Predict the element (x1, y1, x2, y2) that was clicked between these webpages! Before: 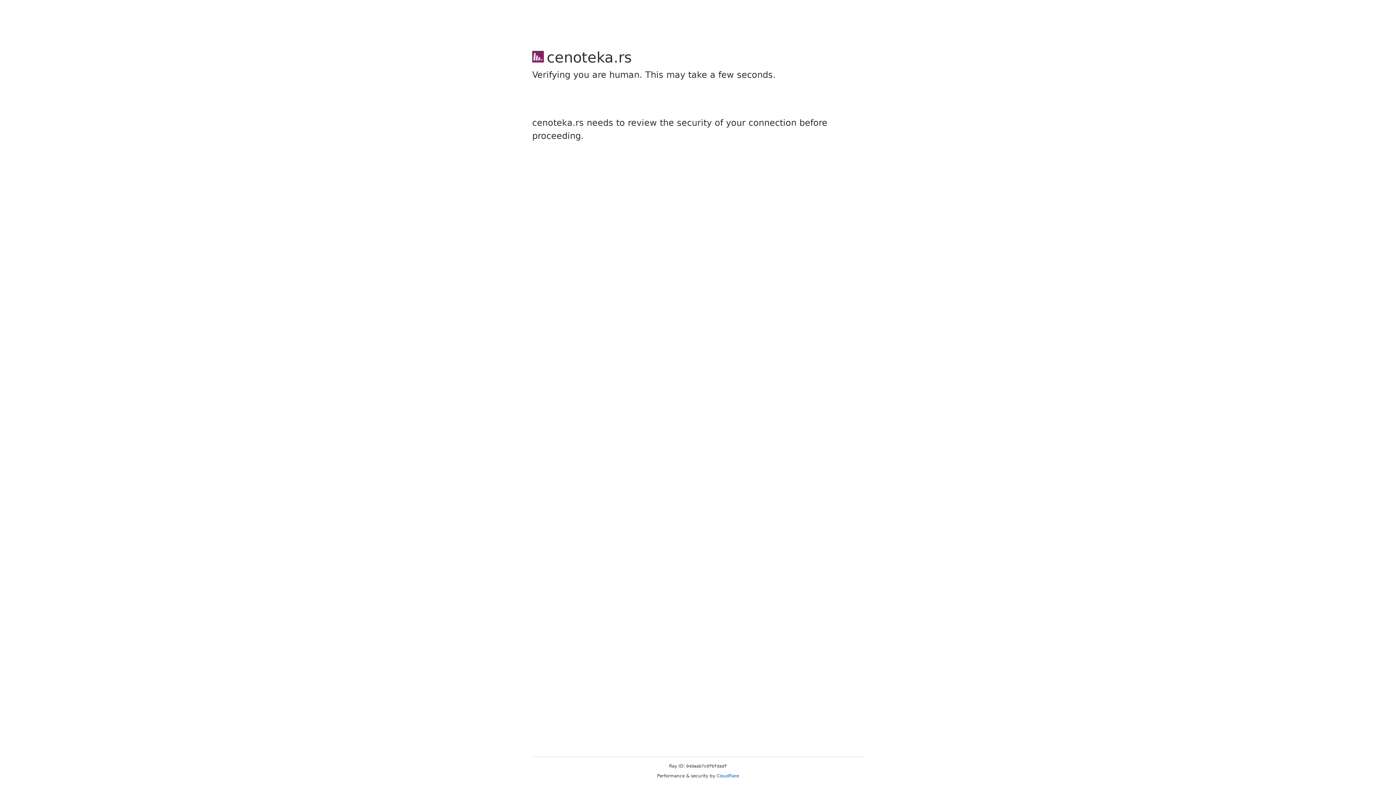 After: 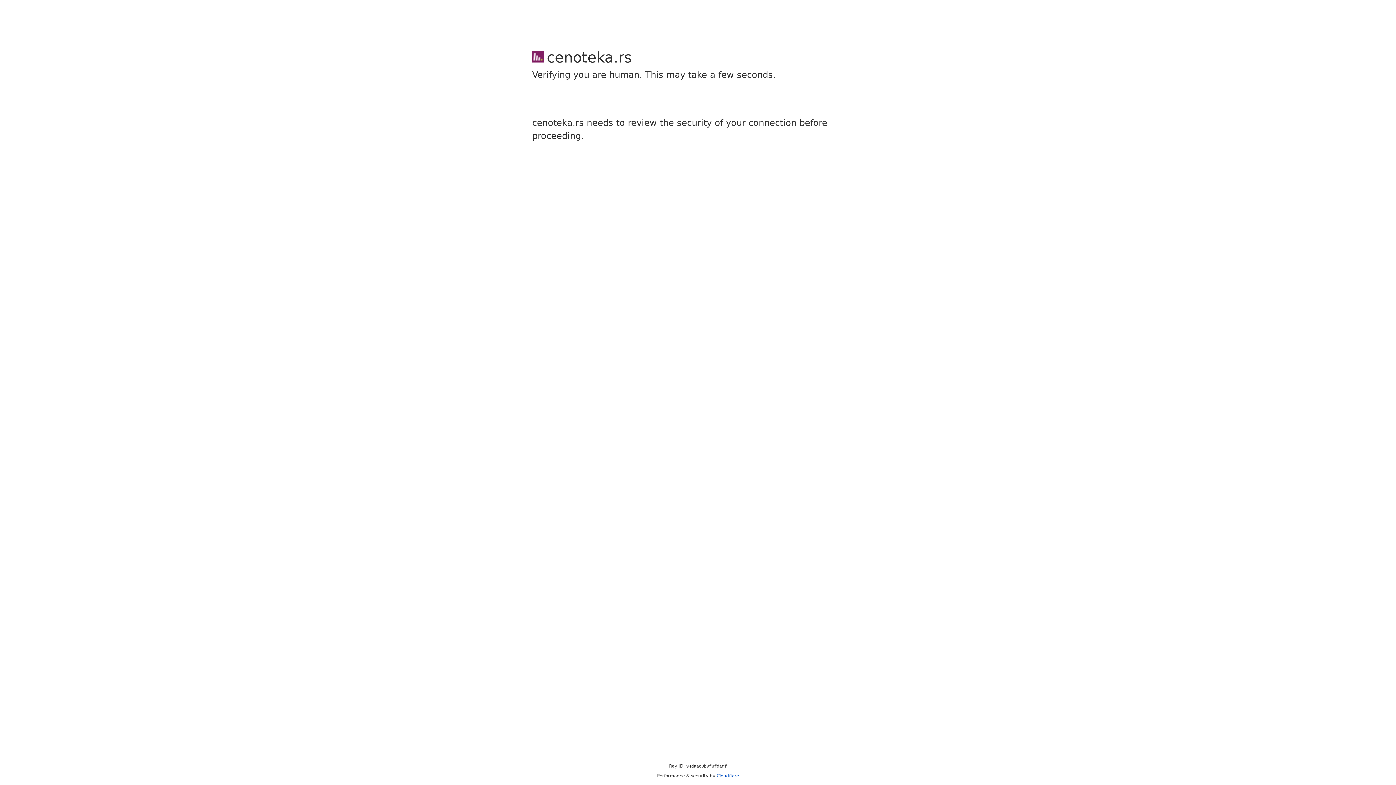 Action: bbox: (716, 773, 739, 778) label: Cloudflare